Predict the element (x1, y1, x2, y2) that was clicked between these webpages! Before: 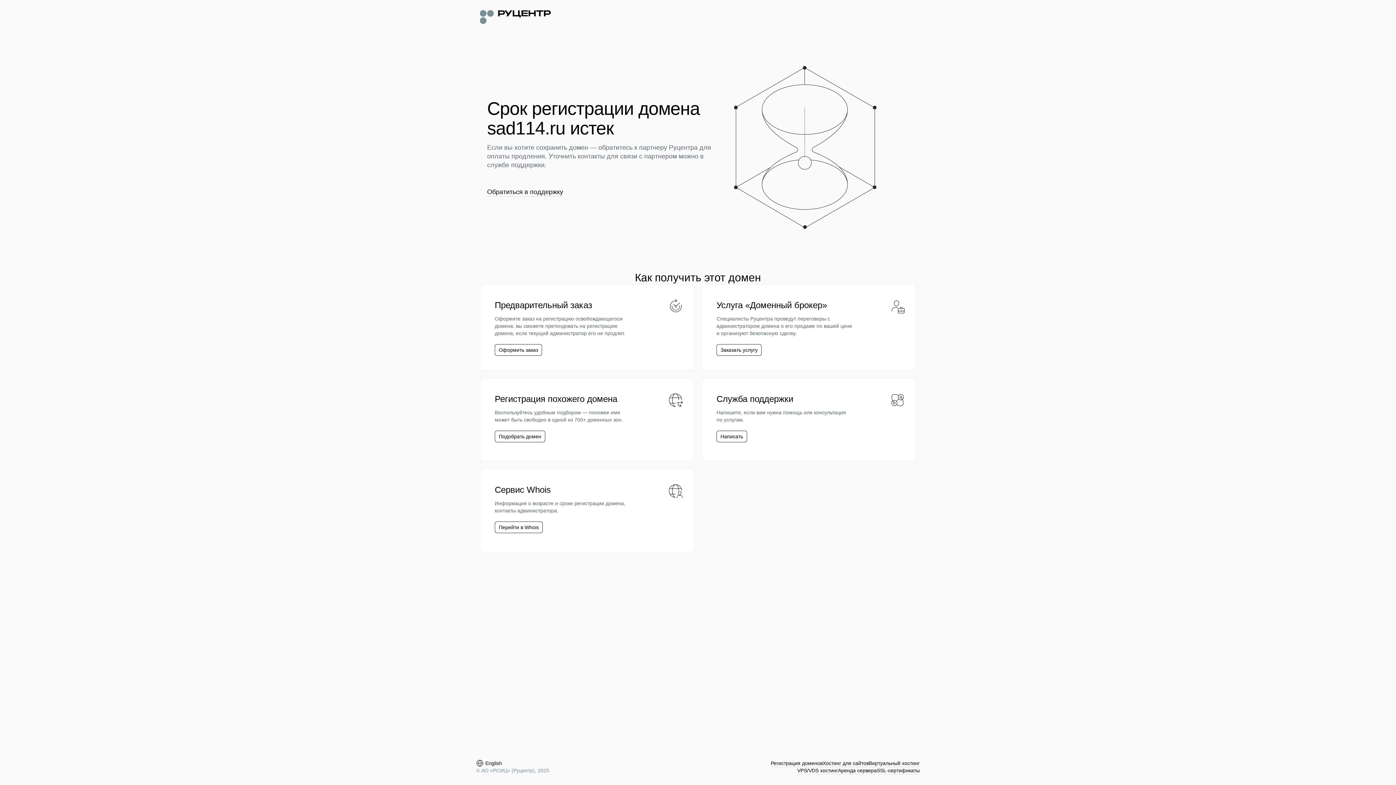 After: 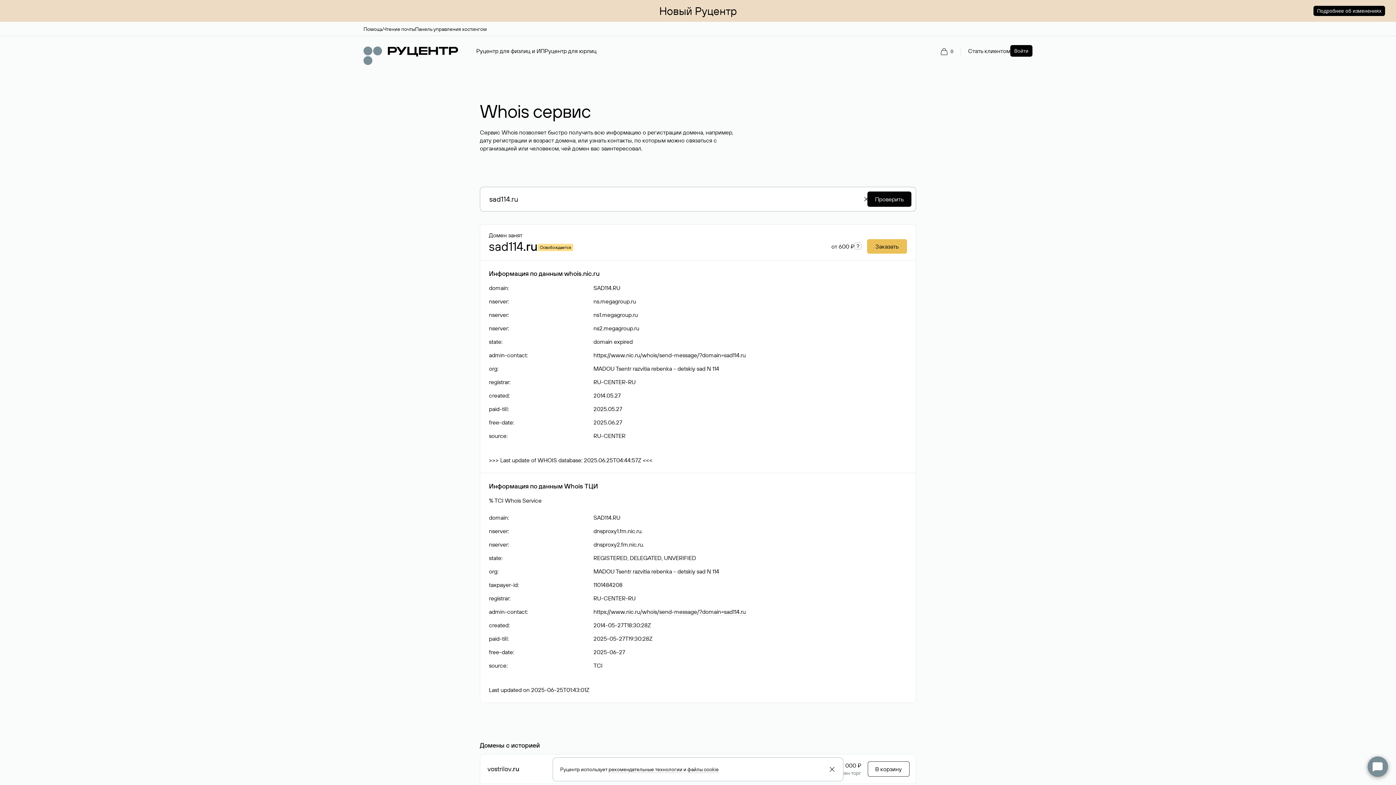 Action: bbox: (498, 524, 538, 531) label: Перейти в Whois